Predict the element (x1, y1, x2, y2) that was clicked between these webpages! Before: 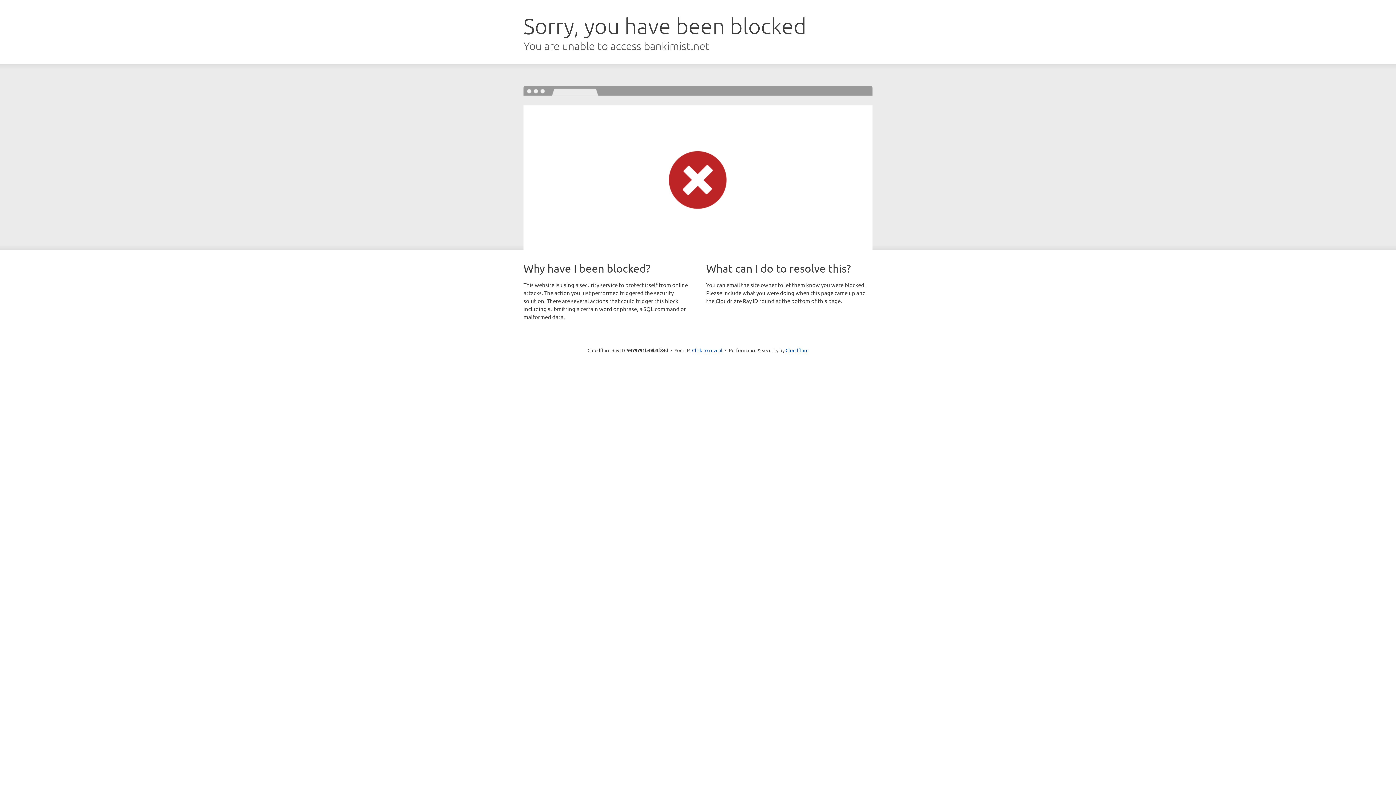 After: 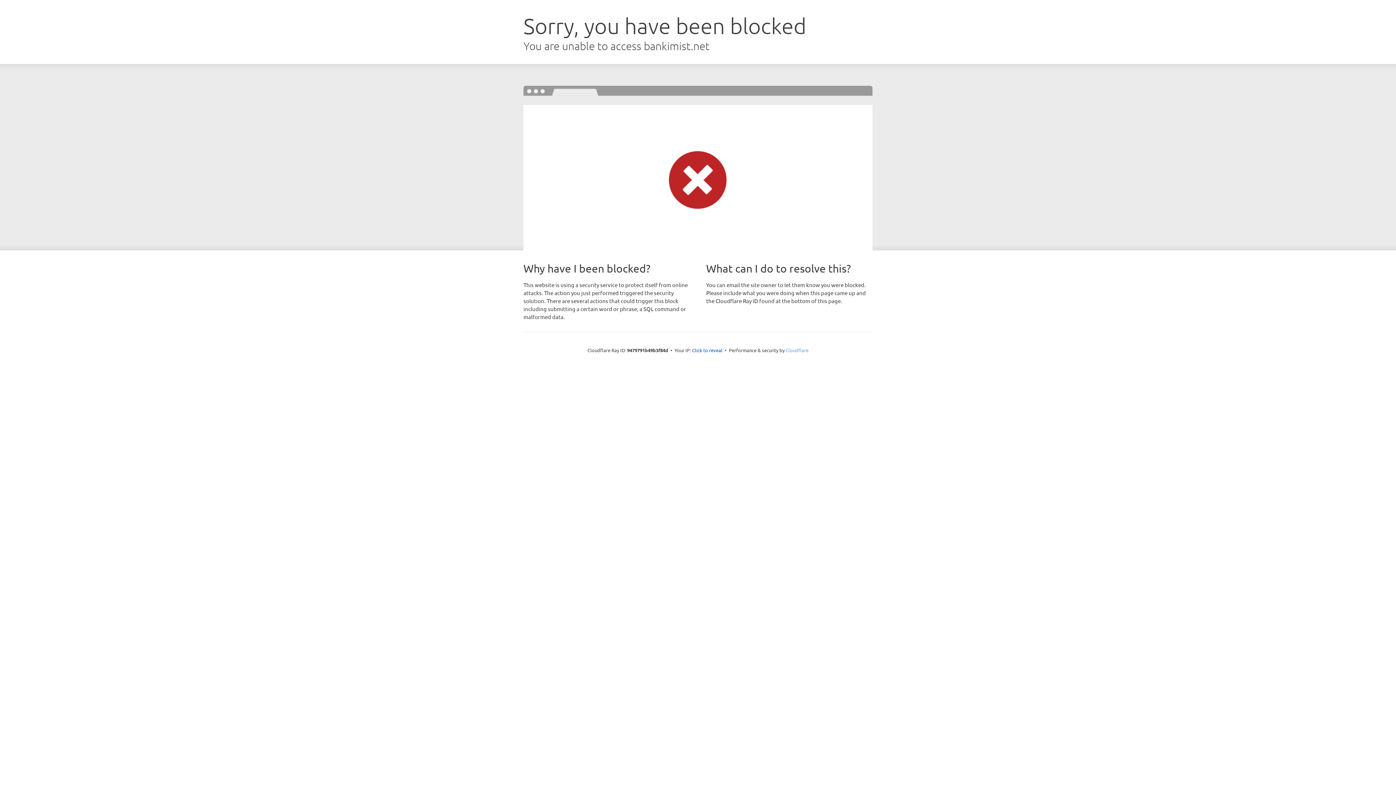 Action: bbox: (785, 347, 808, 353) label: Cloudflare